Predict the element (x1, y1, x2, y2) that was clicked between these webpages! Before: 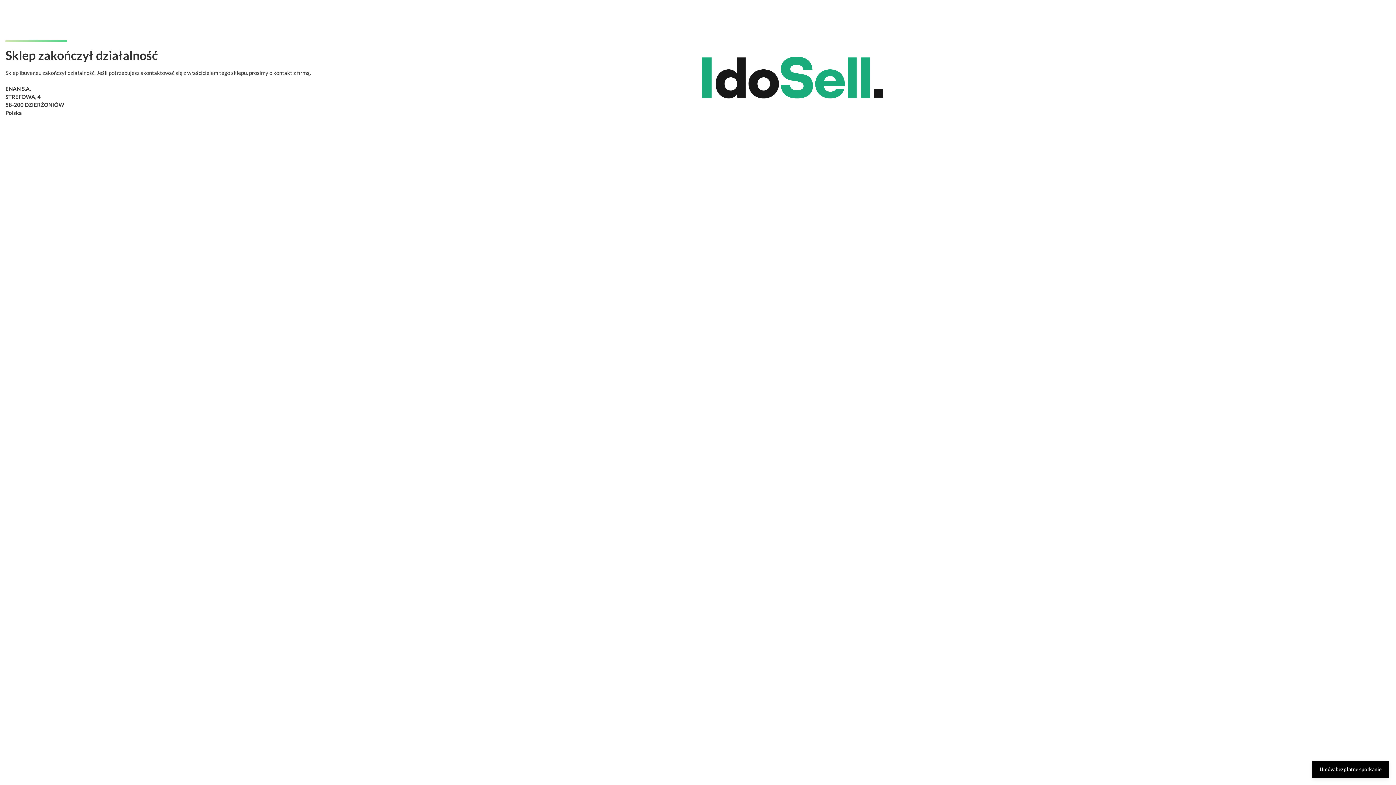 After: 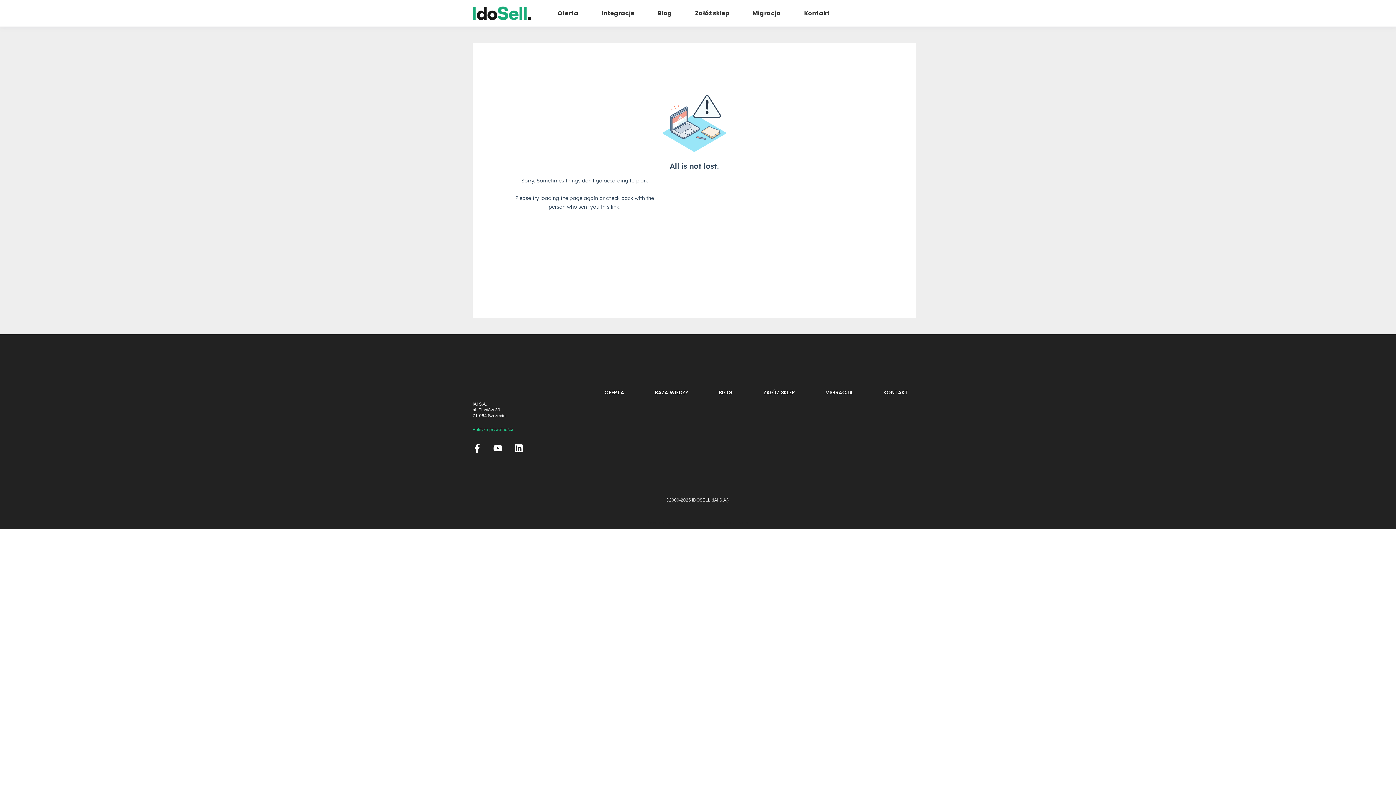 Action: bbox: (1312, 761, 1389, 778) label: Umów bezpłatne spotkanie